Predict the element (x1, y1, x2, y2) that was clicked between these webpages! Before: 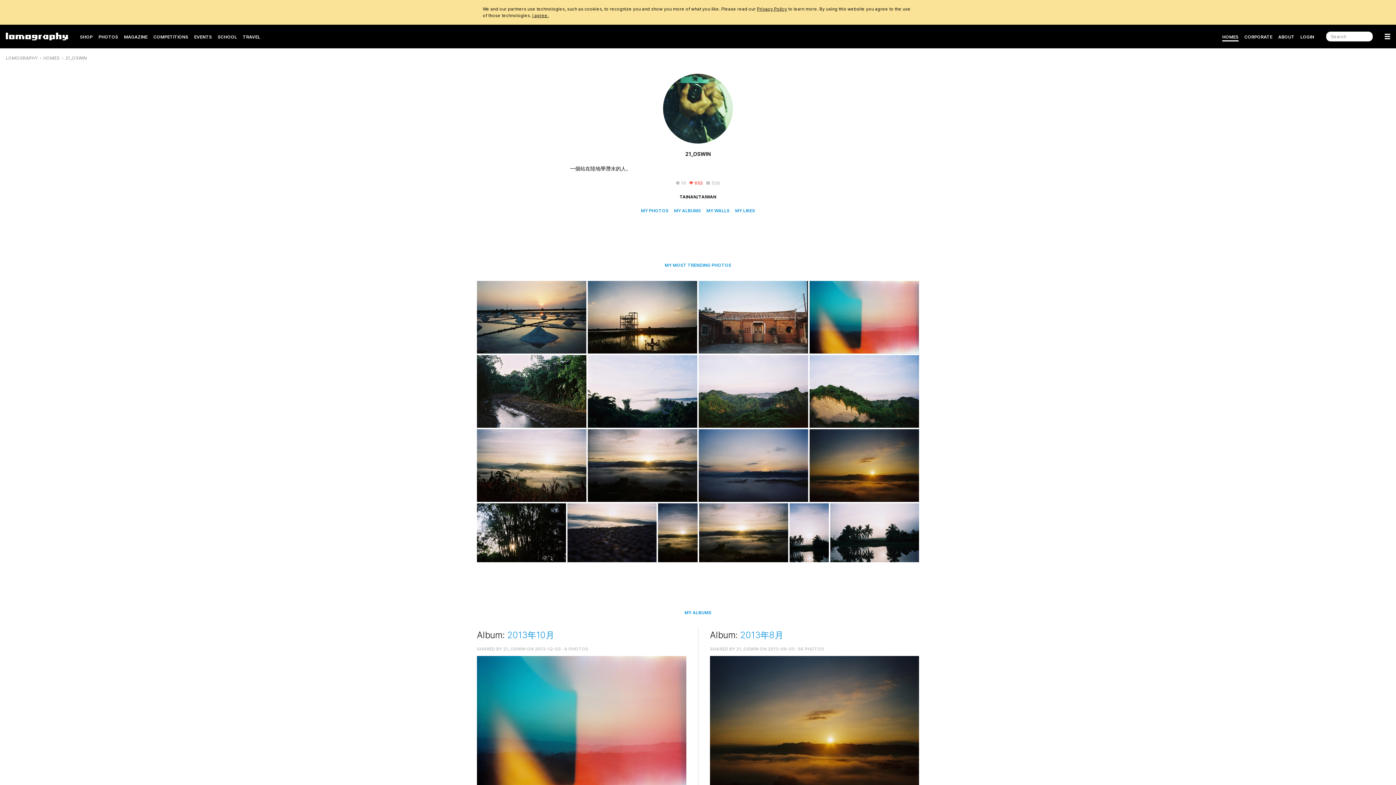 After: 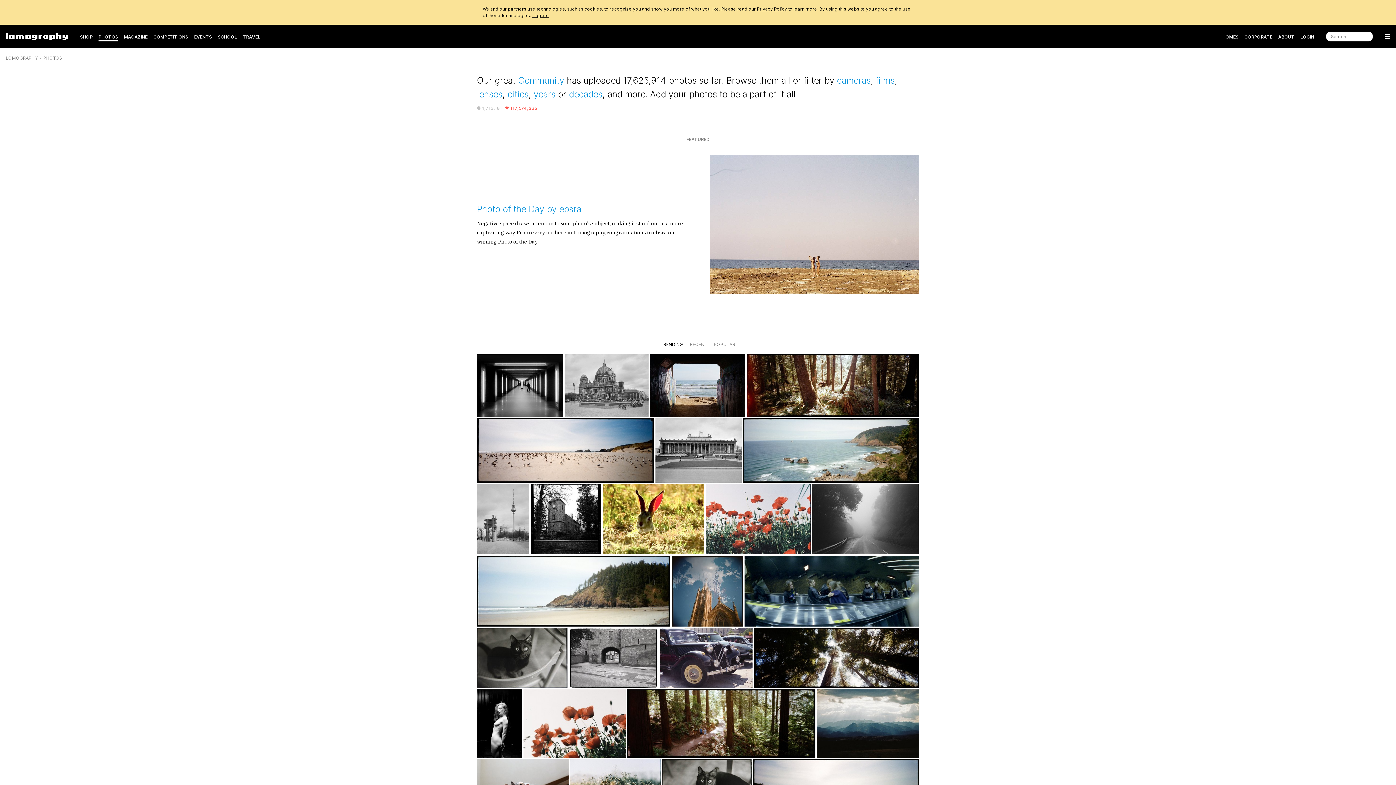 Action: label: PHOTOS bbox: (98, 31, 118, 42)